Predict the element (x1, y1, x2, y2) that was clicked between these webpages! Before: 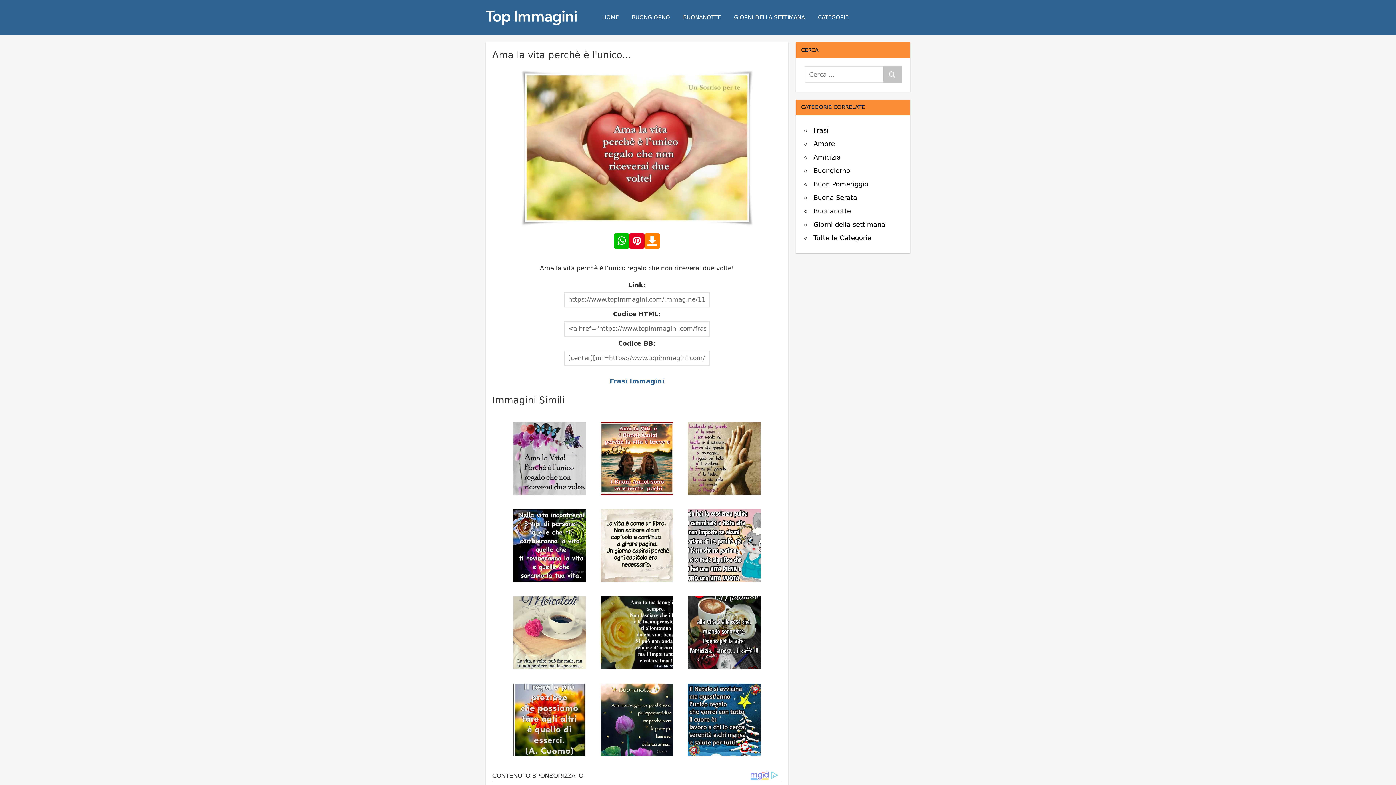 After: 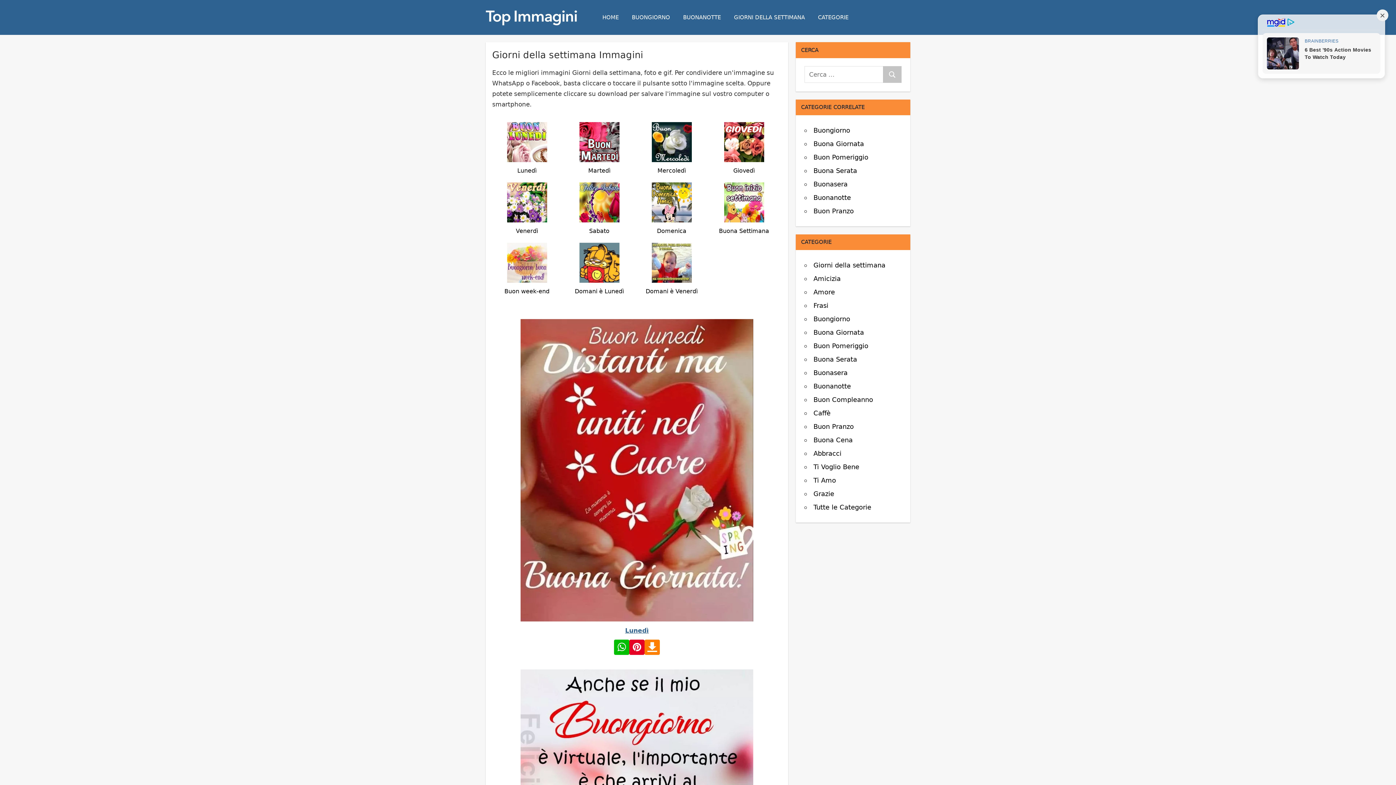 Action: bbox: (727, 6, 811, 28) label: GIORNI DELLA SETTIMANA